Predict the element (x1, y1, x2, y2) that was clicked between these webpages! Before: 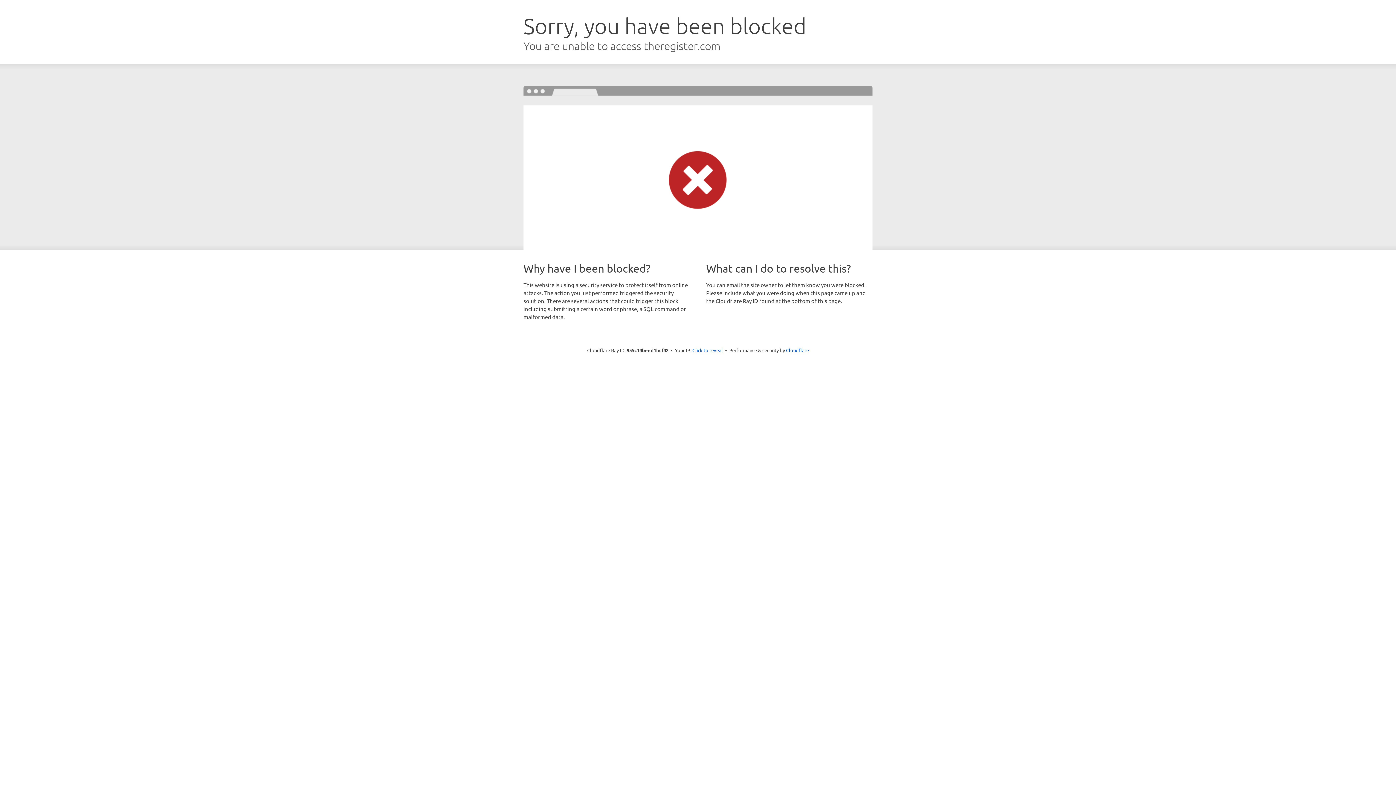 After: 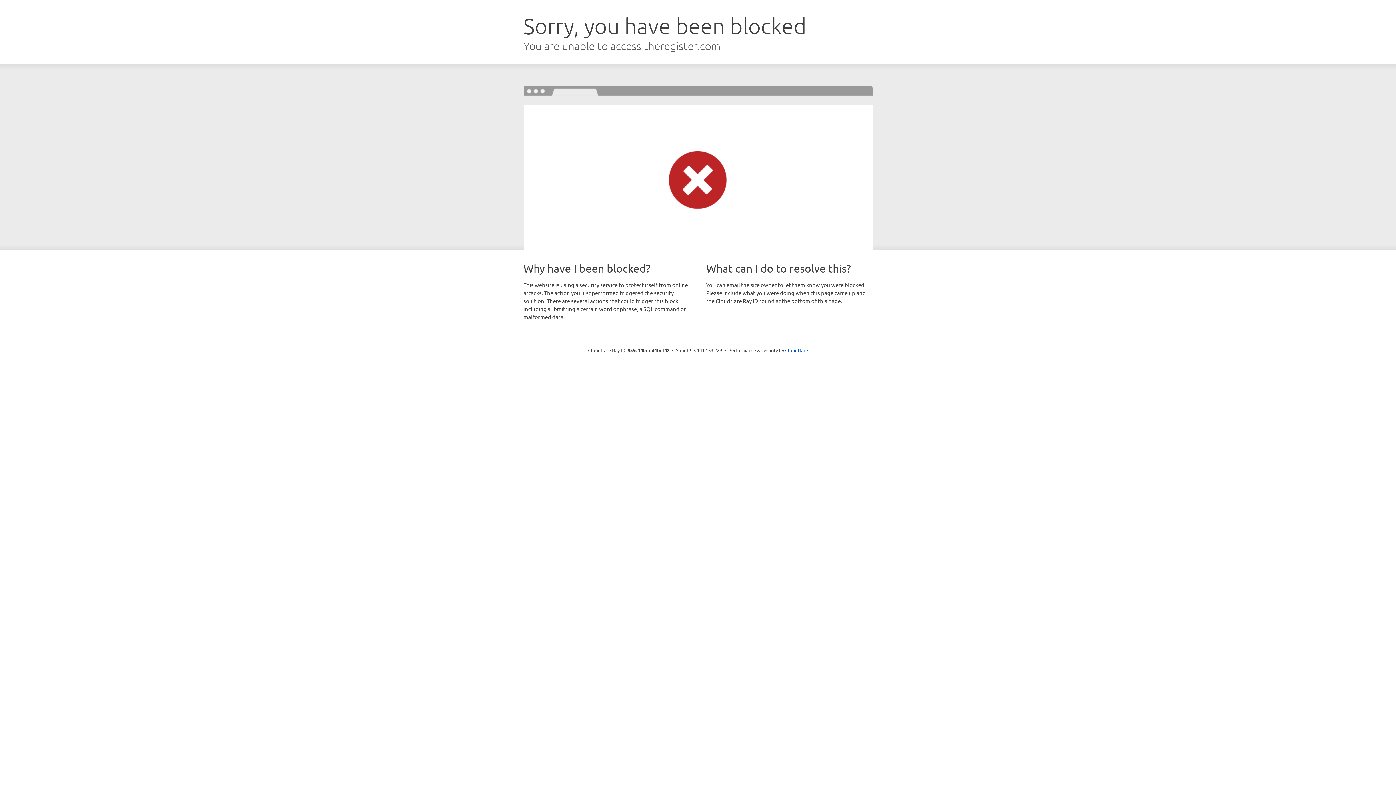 Action: bbox: (692, 346, 723, 353) label: Click to reveal